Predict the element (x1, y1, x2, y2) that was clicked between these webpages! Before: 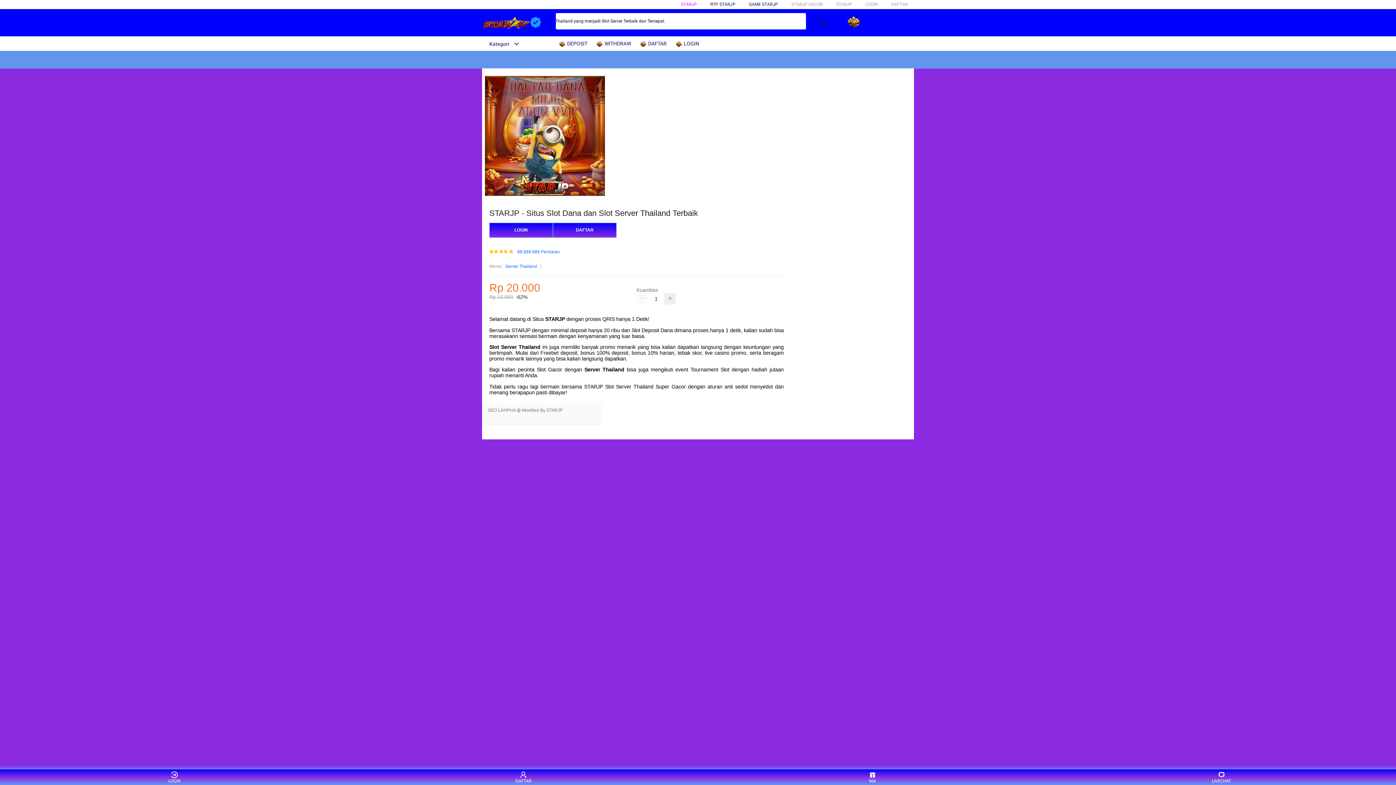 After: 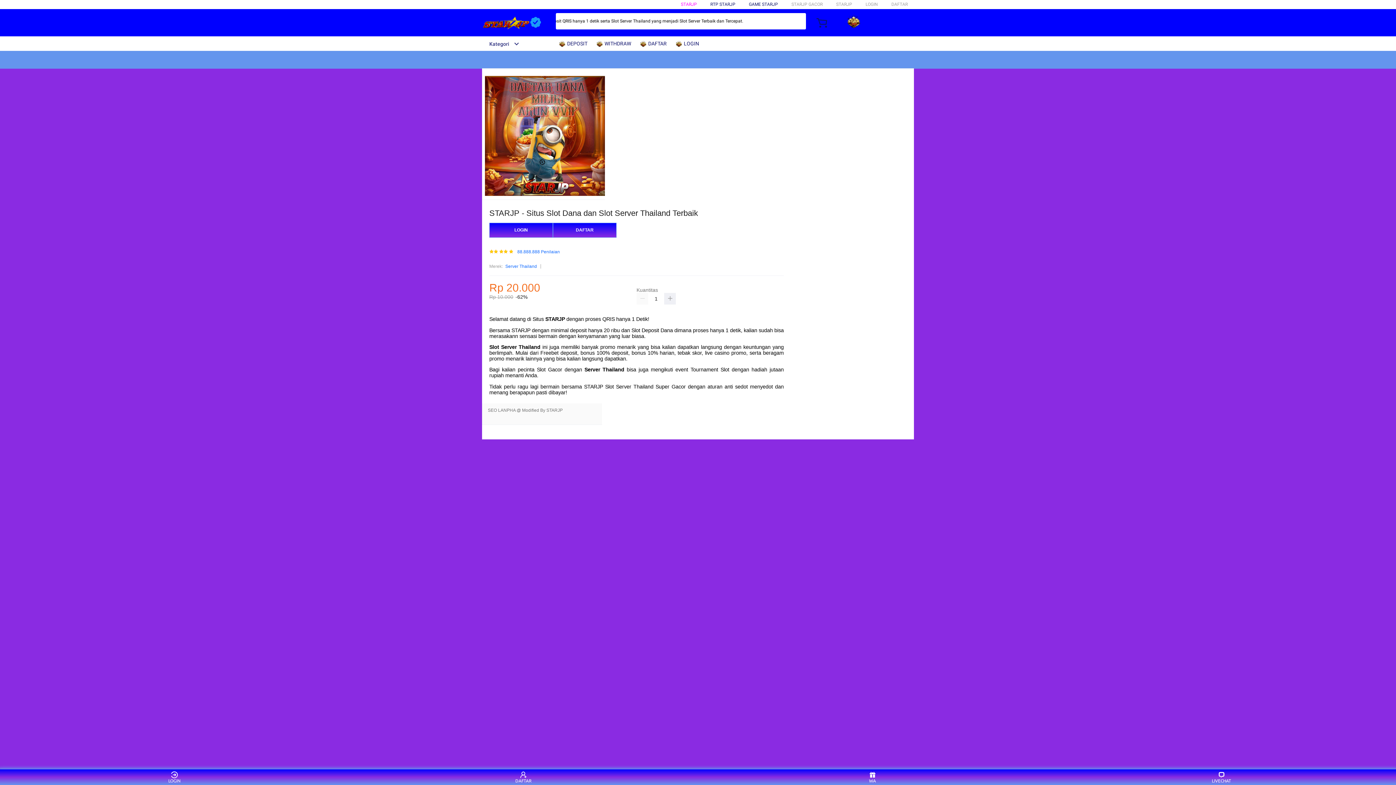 Action: bbox: (639, 36, 670, 50) label:  DAFTAR